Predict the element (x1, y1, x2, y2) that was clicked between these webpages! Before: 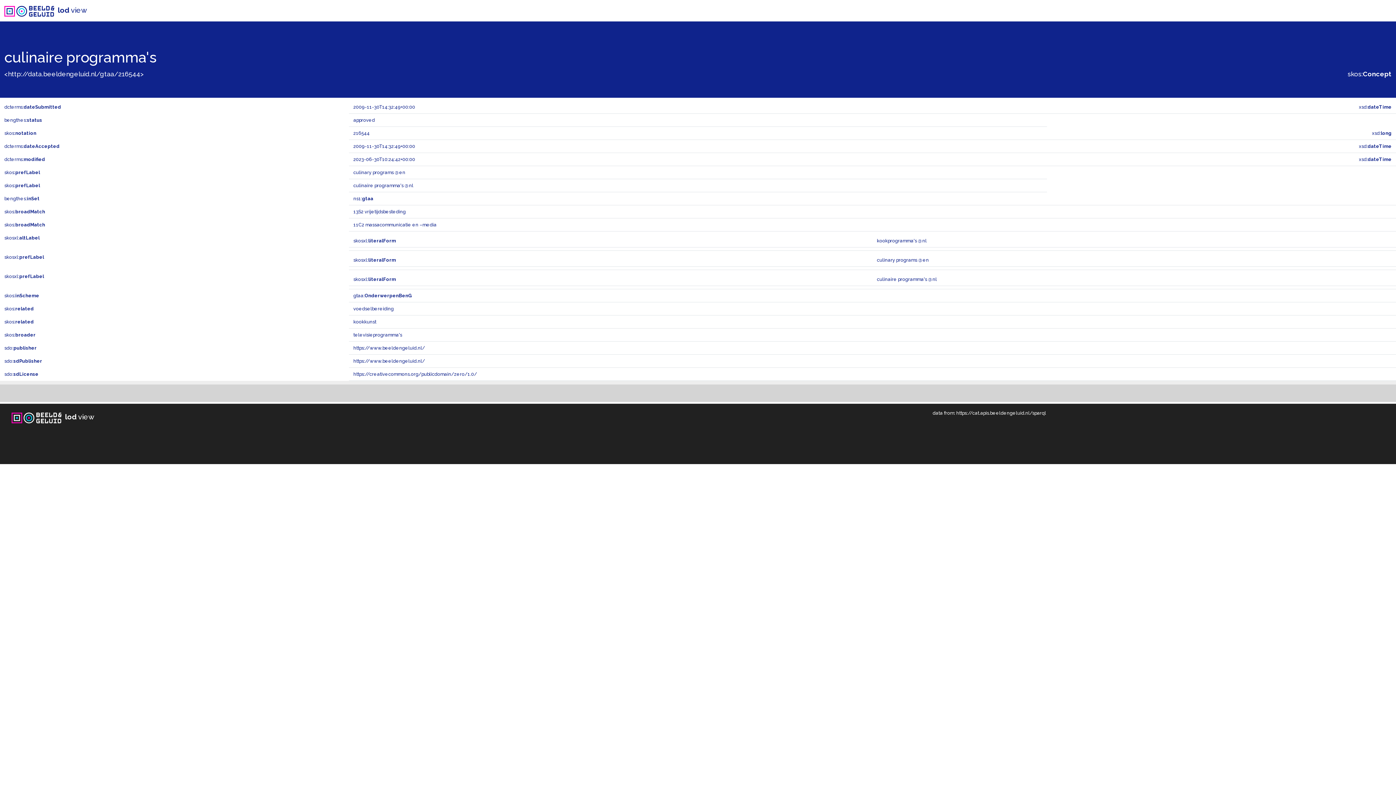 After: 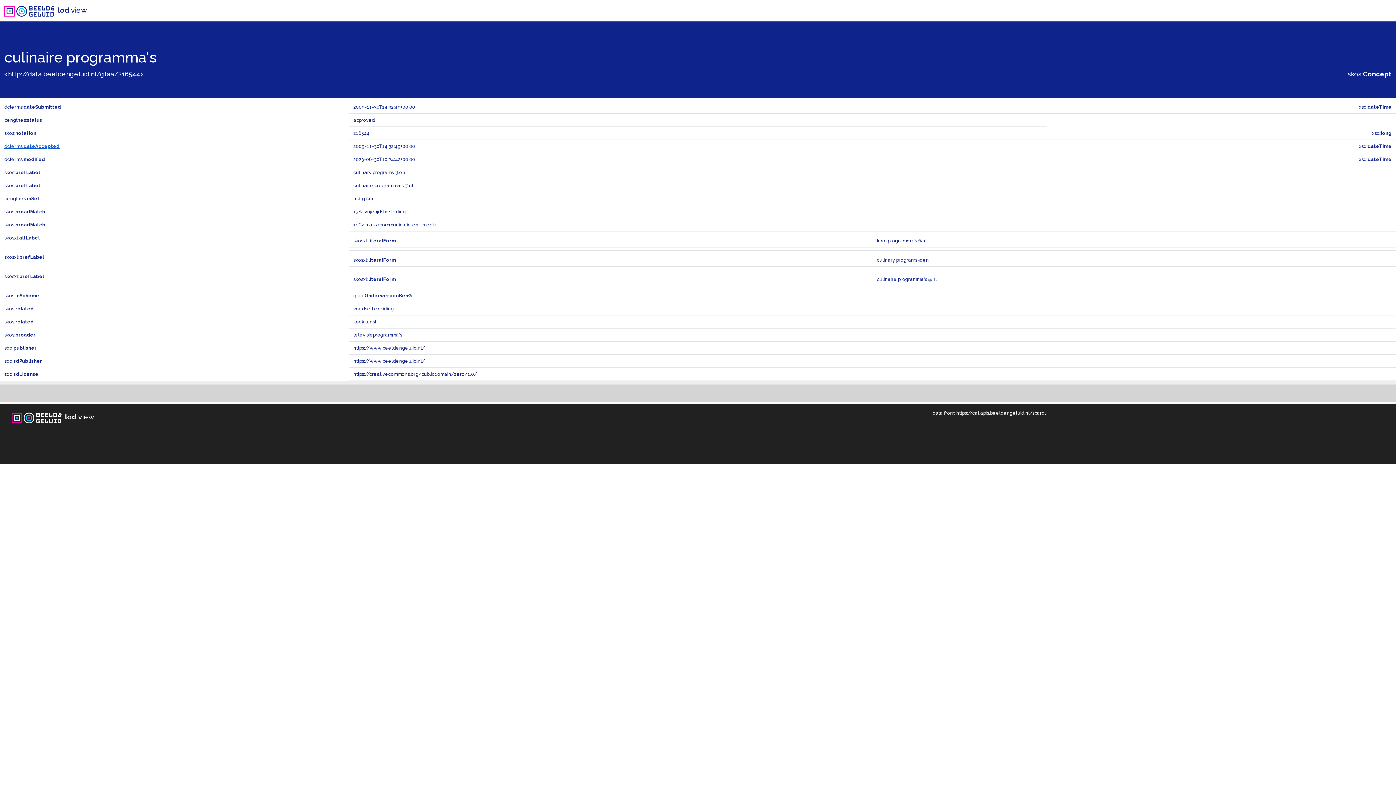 Action: bbox: (4, 143, 59, 149) label: dcterms:dateAccepted